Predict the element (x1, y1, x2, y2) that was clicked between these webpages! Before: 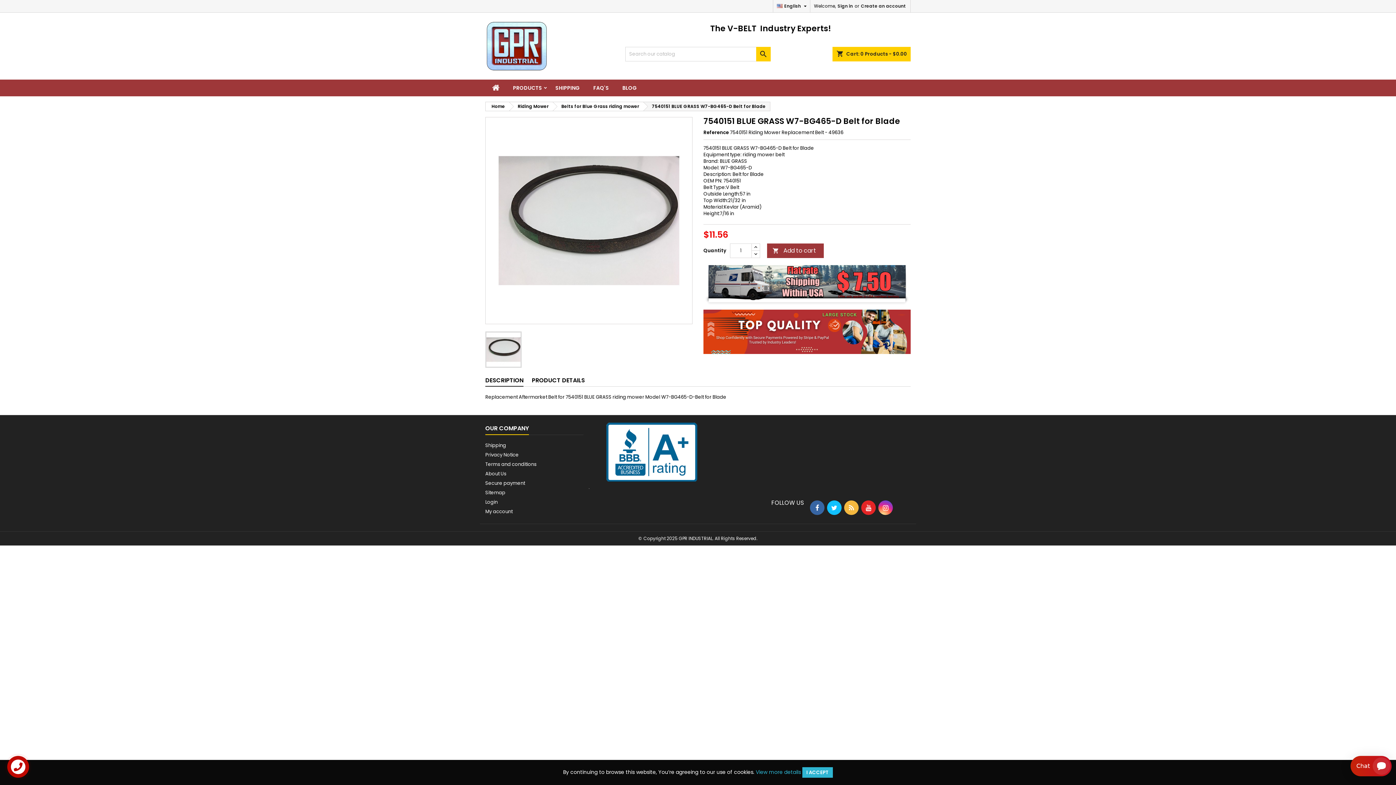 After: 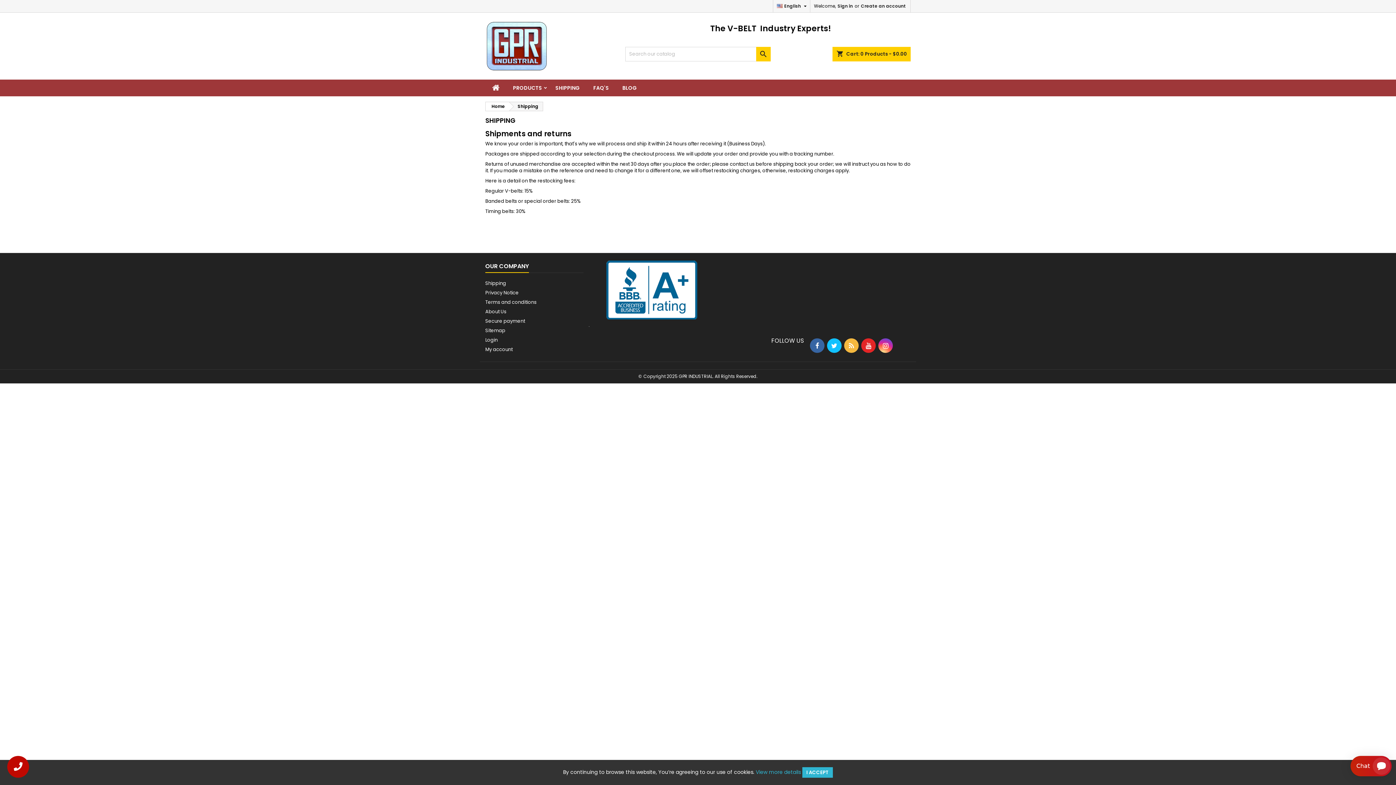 Action: label: Shipping bbox: (485, 442, 506, 449)